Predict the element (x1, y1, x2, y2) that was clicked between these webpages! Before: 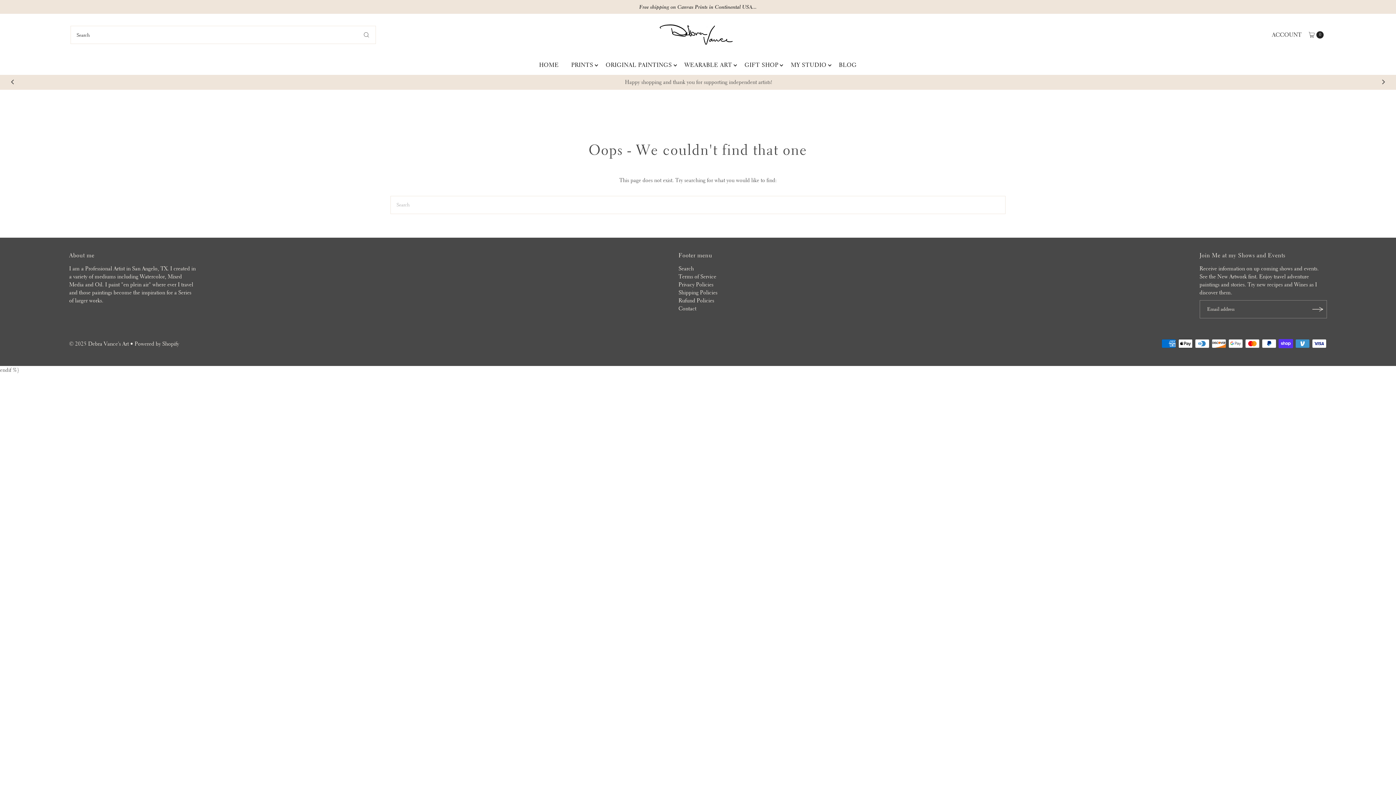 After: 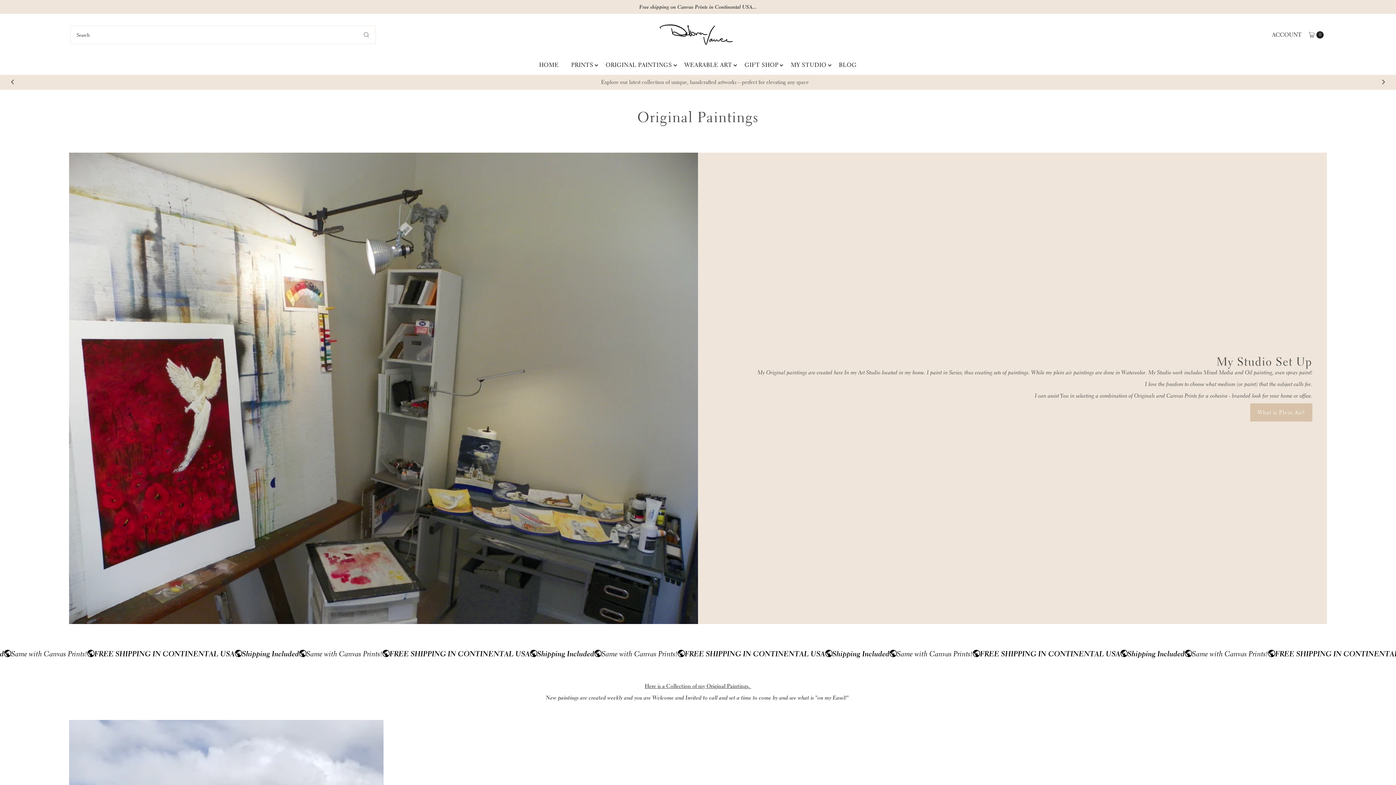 Action: label: ORIGINAL PAINTINGS bbox: (600, 55, 677, 74)